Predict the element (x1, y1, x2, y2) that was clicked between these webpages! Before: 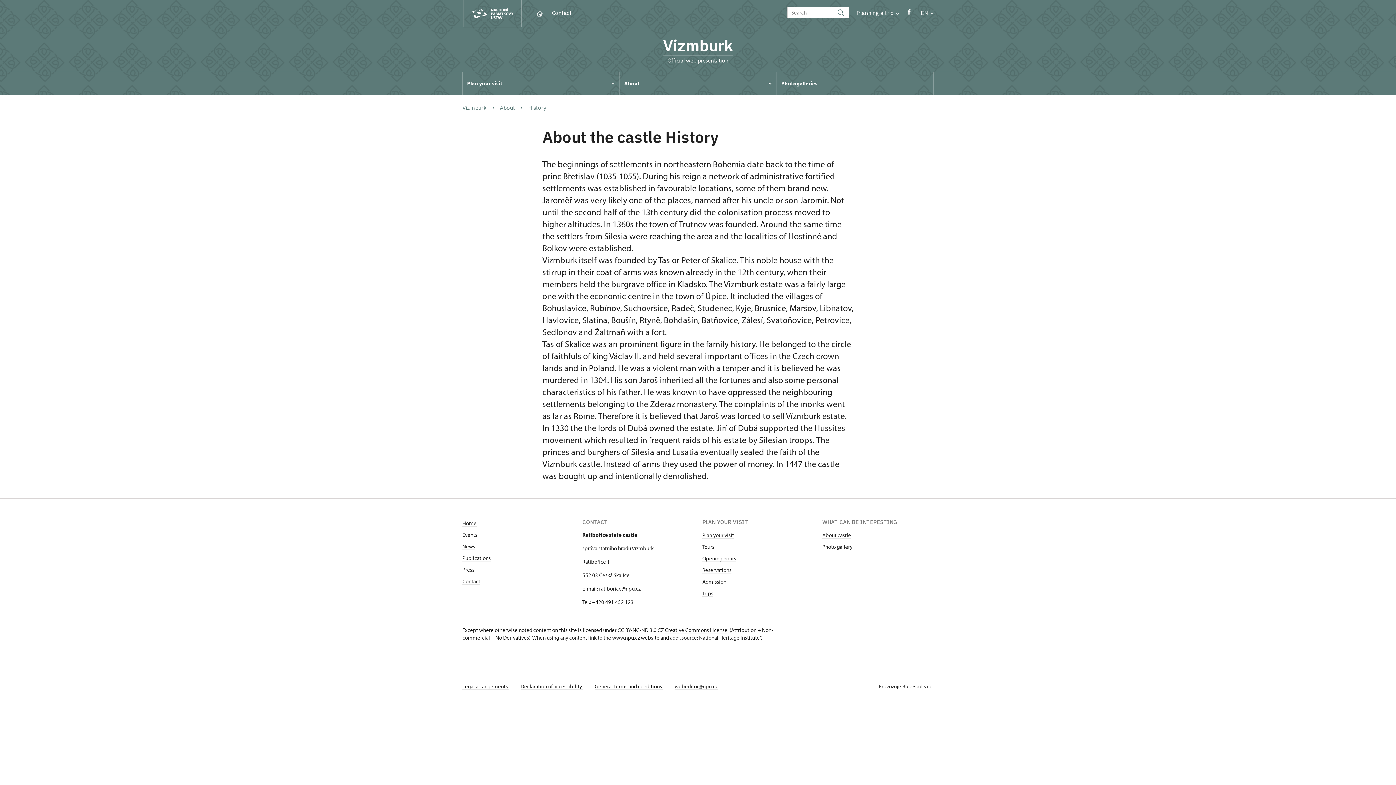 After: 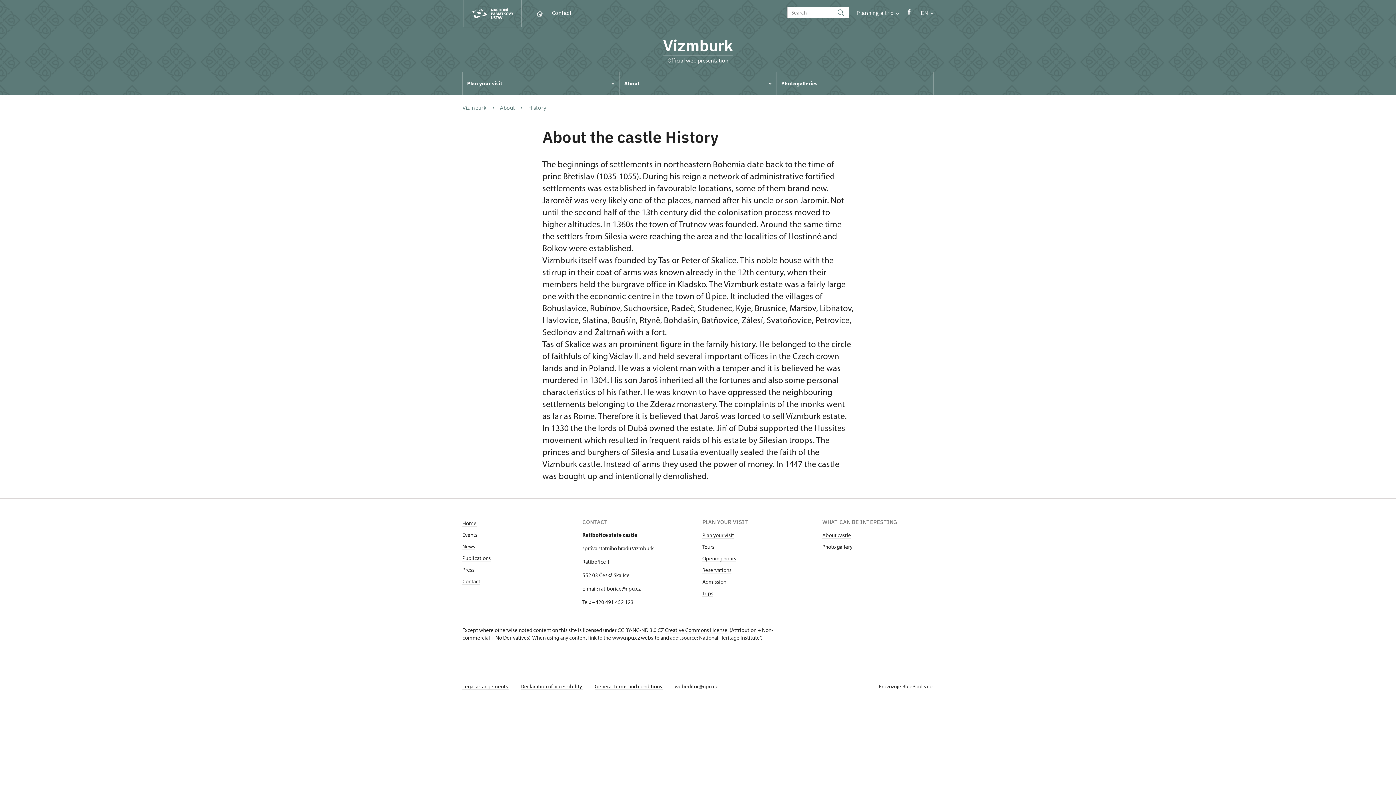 Action: bbox: (674, 683, 717, 690) label: webeditor@npu.cz